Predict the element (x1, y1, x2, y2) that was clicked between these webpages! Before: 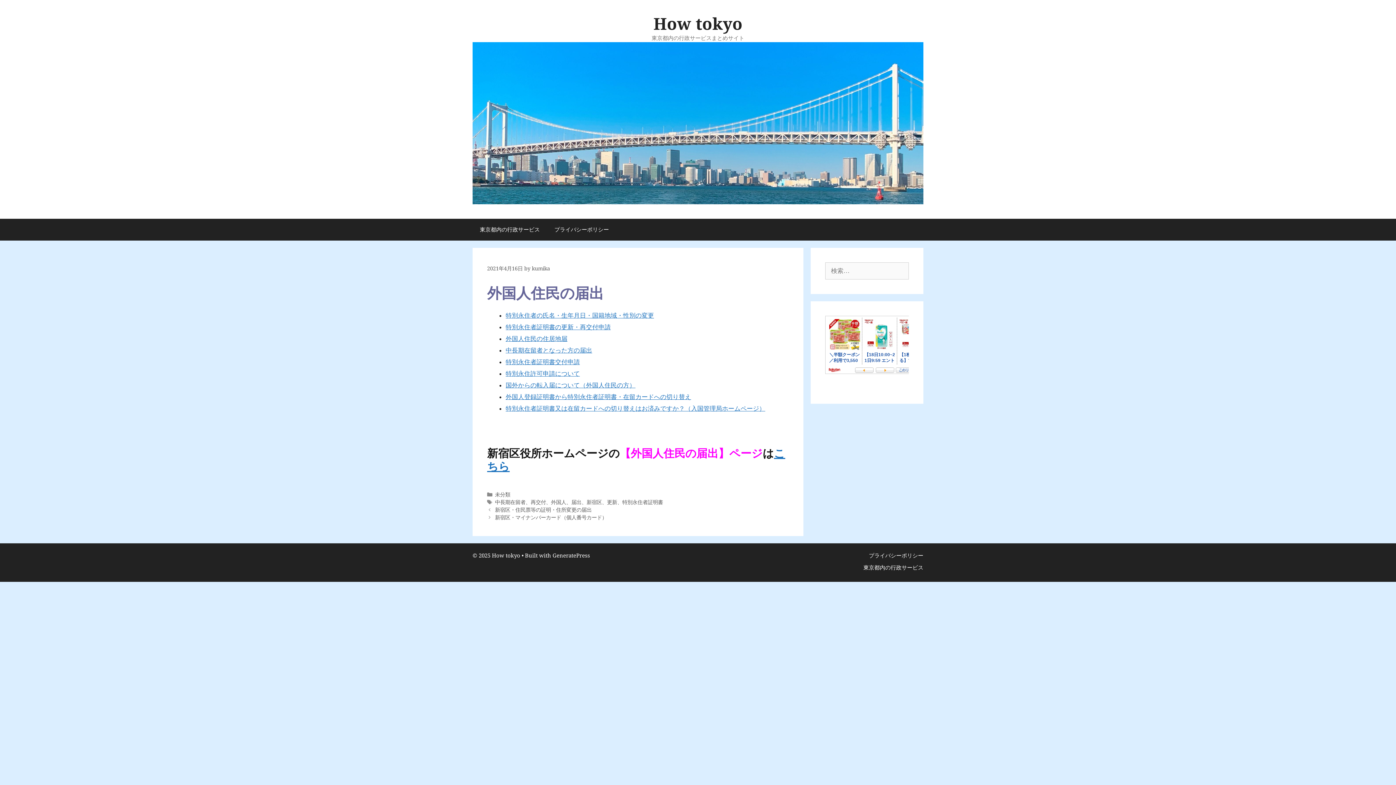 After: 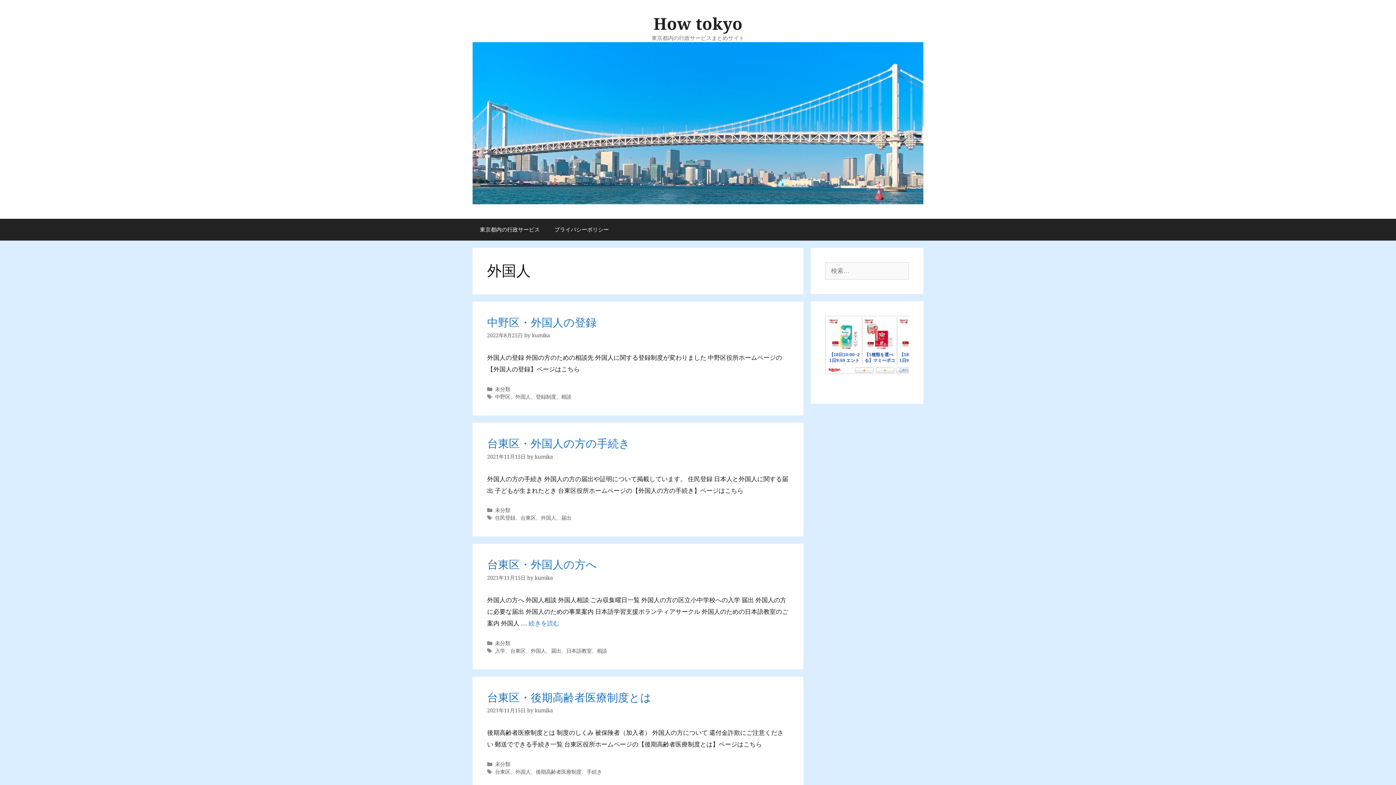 Action: bbox: (551, 499, 566, 505) label: 外国人